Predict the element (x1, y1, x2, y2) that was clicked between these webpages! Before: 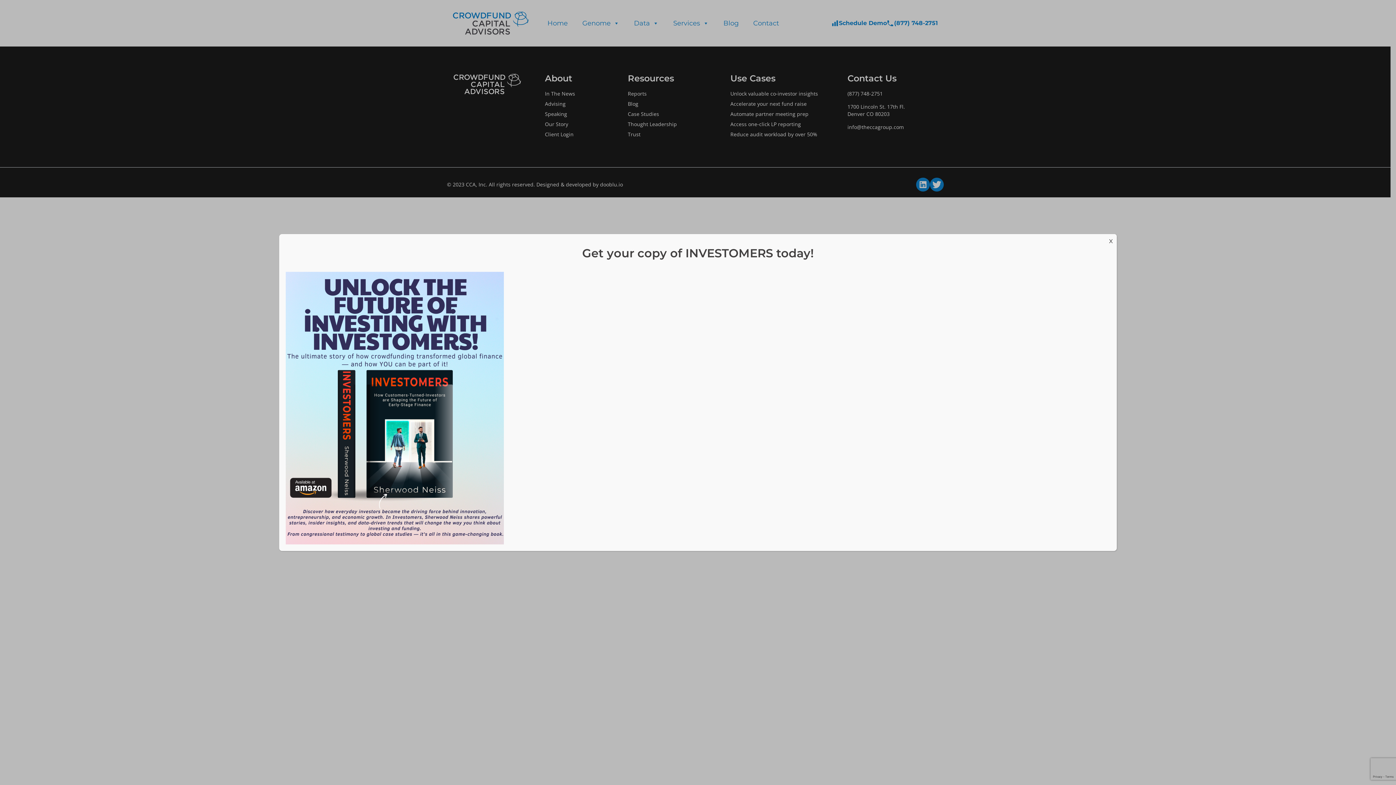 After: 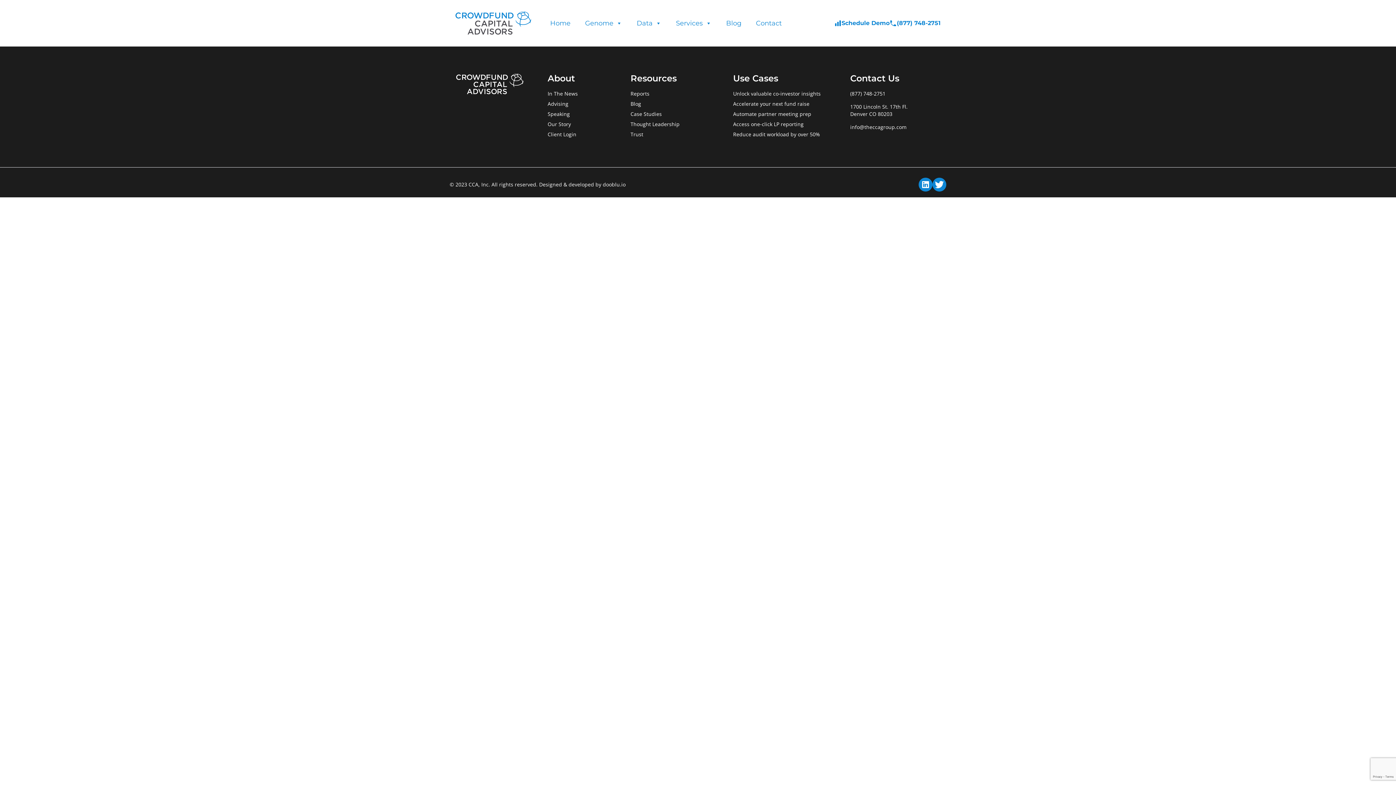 Action: bbox: (1105, 234, 1117, 247) label: Close